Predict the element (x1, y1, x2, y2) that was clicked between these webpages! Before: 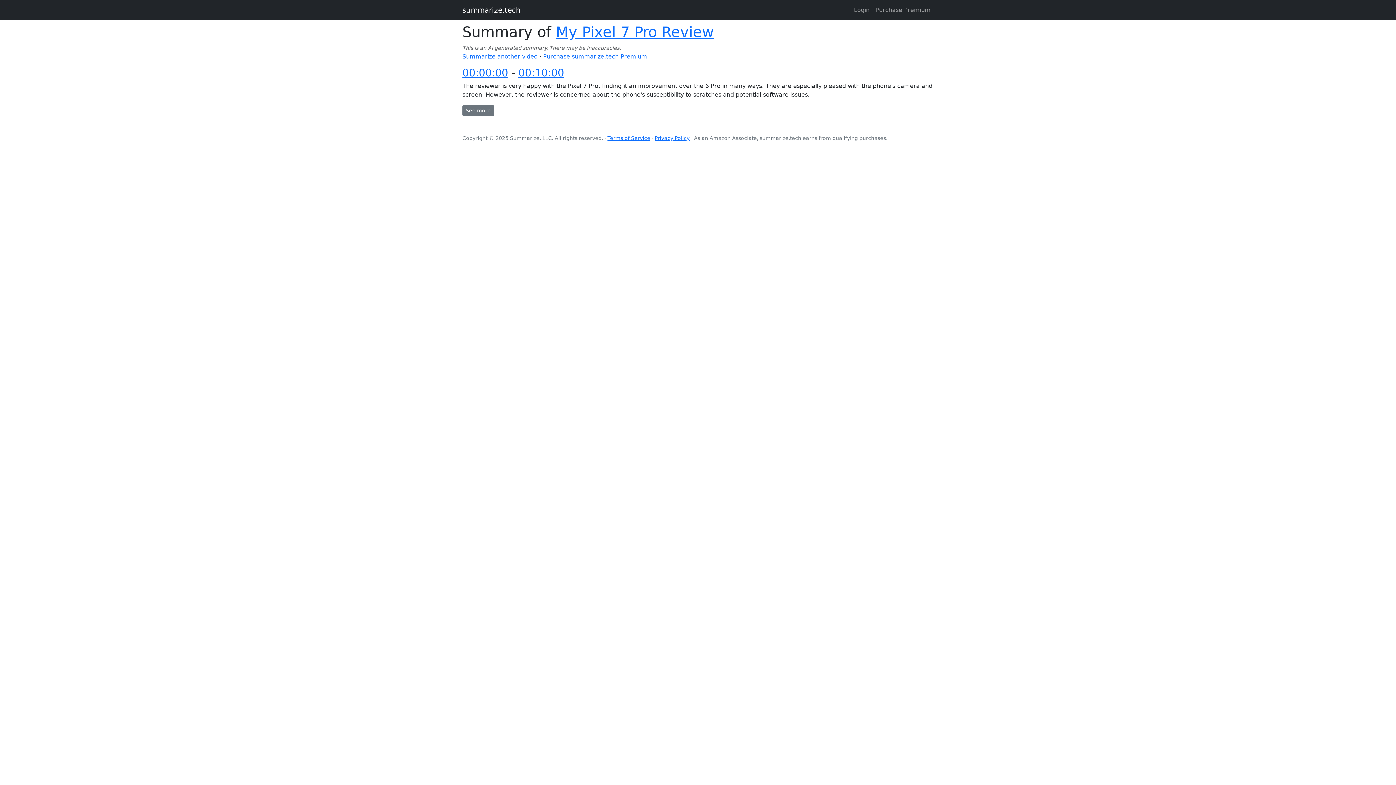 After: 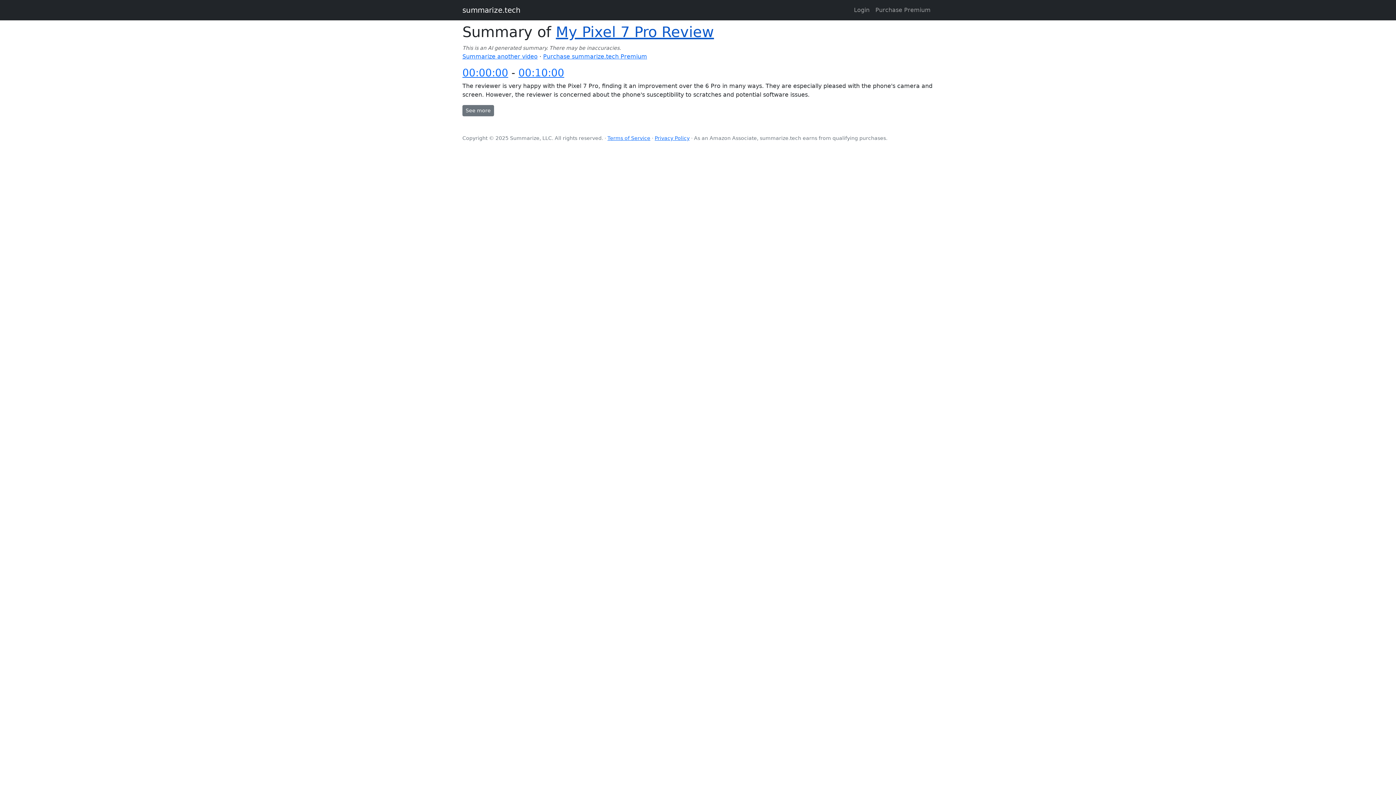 Action: bbox: (556, 23, 714, 40) label: My Pixel 7 Pro Review